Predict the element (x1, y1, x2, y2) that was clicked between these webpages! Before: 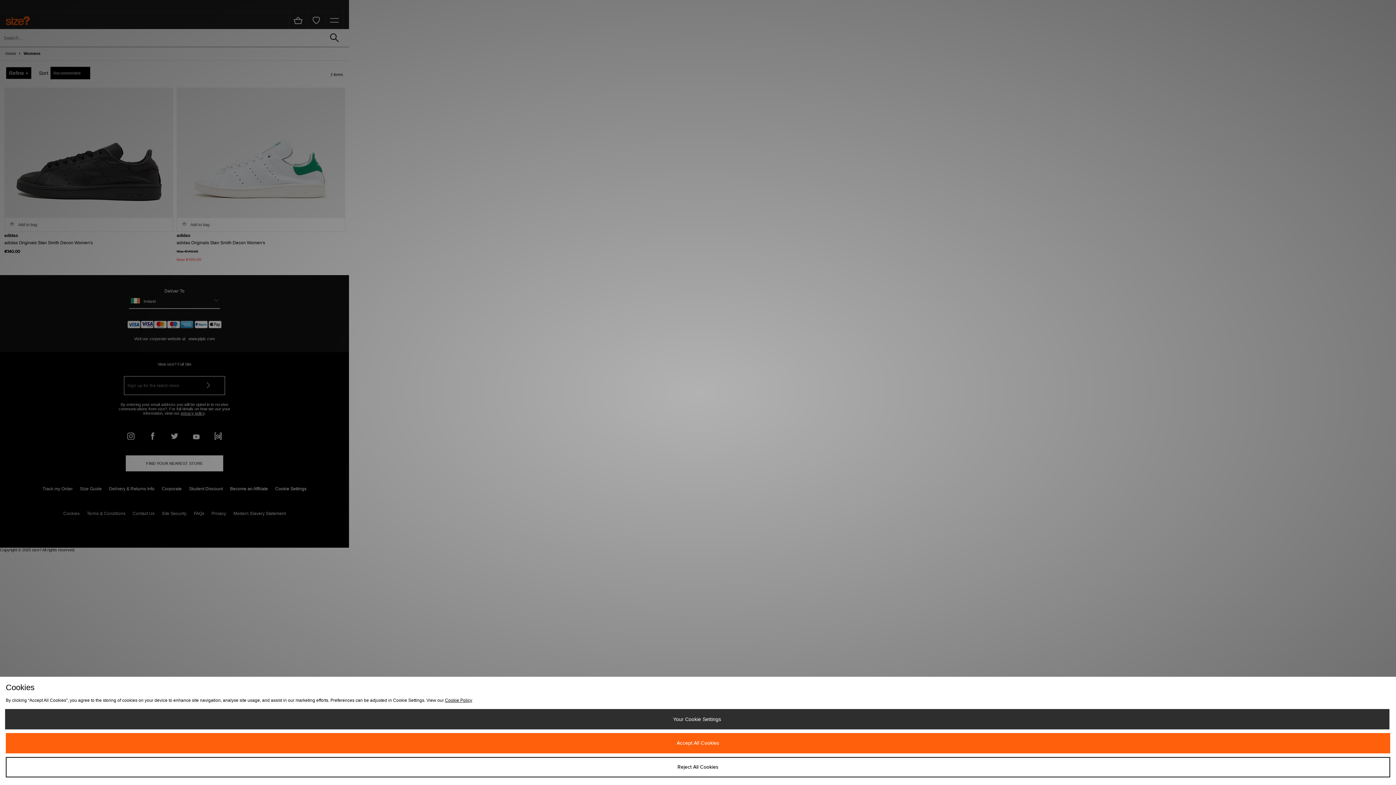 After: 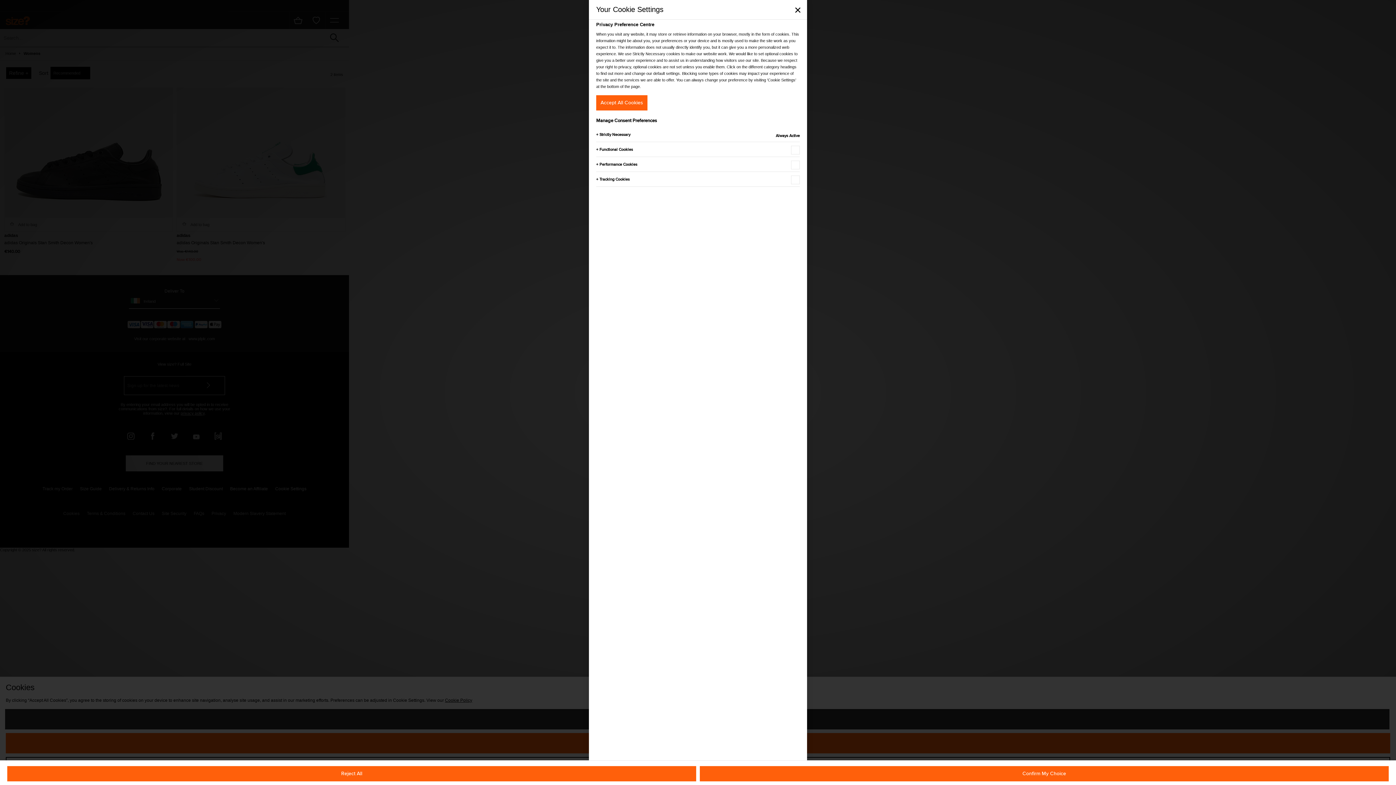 Action: bbox: (4, 709, 1389, 729) label: Your Cookie Settings